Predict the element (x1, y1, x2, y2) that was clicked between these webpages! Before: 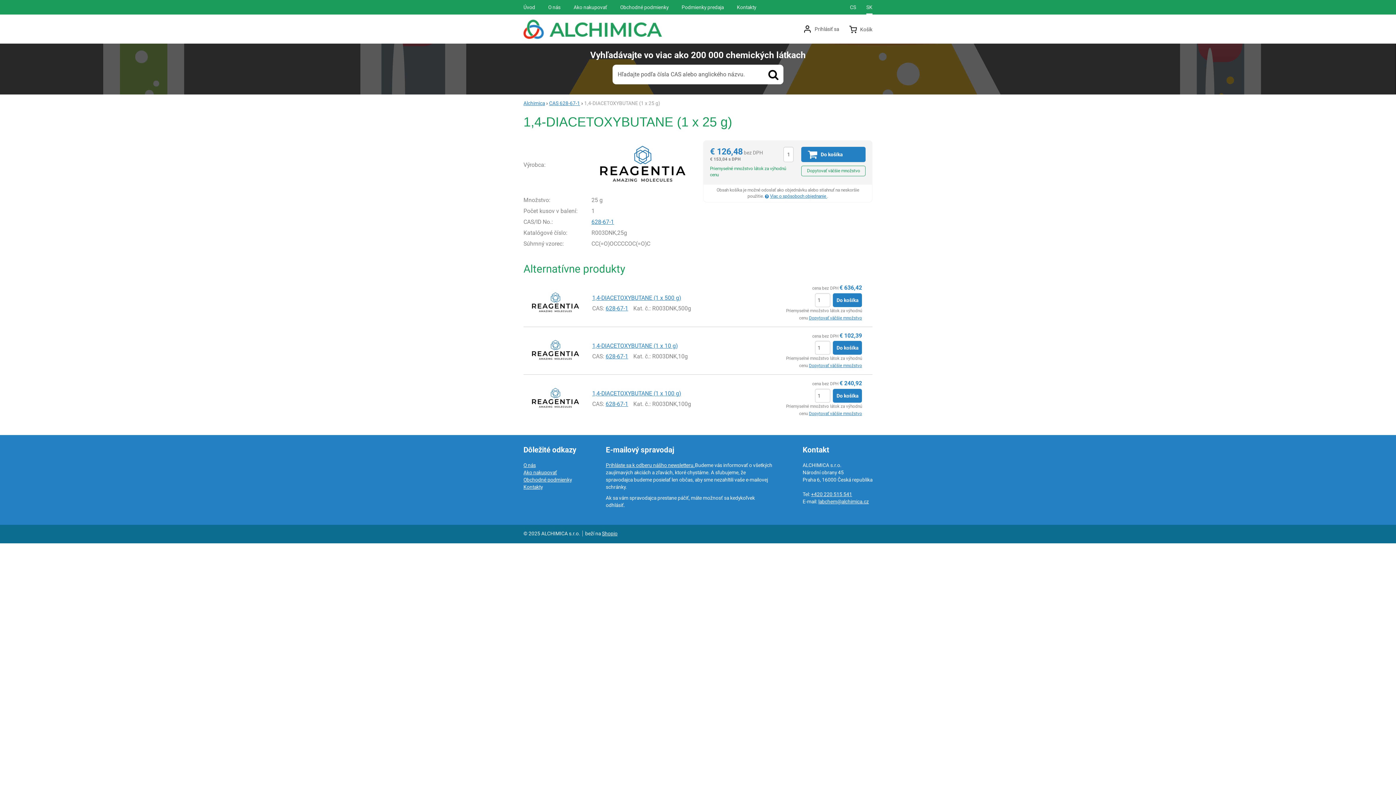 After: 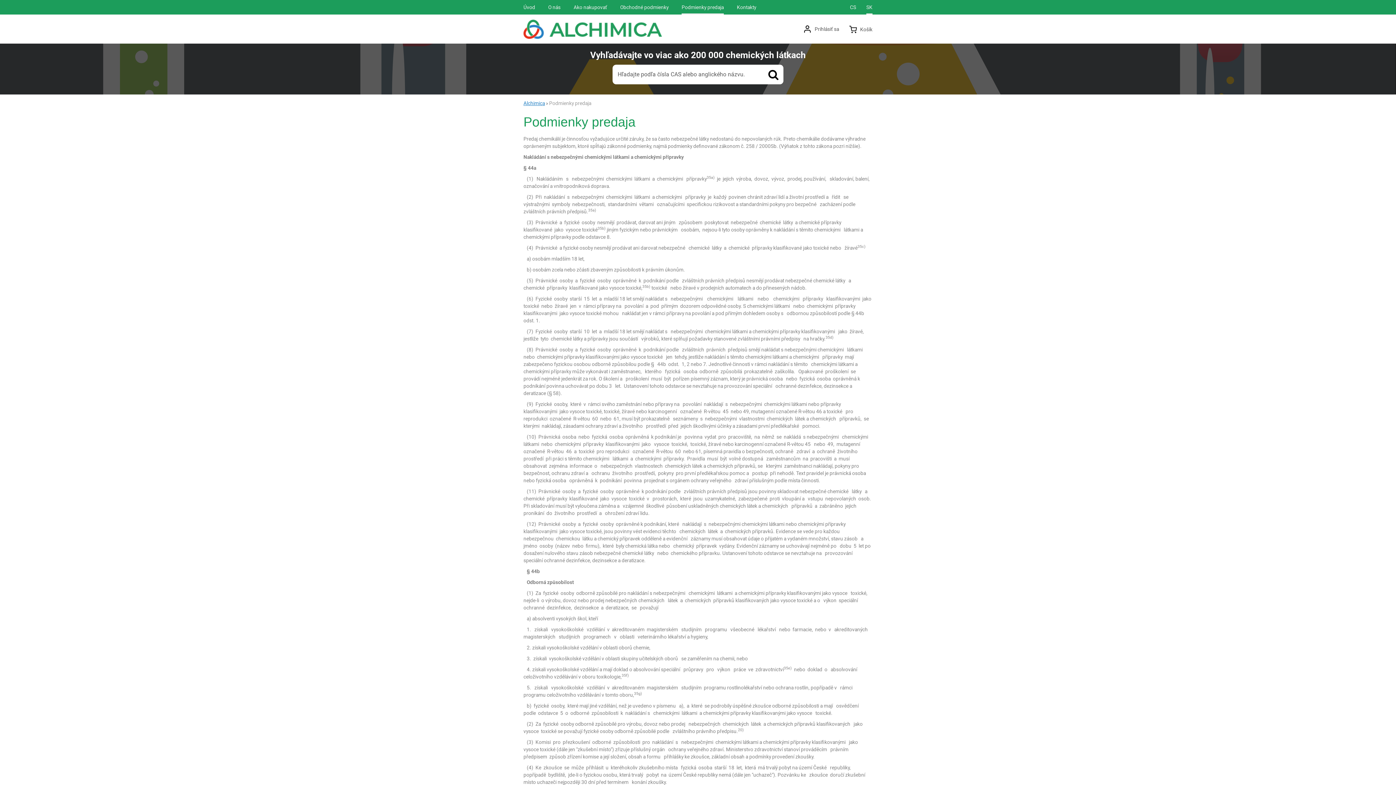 Action: label: Podmienky predaja bbox: (681, 3, 724, 10)